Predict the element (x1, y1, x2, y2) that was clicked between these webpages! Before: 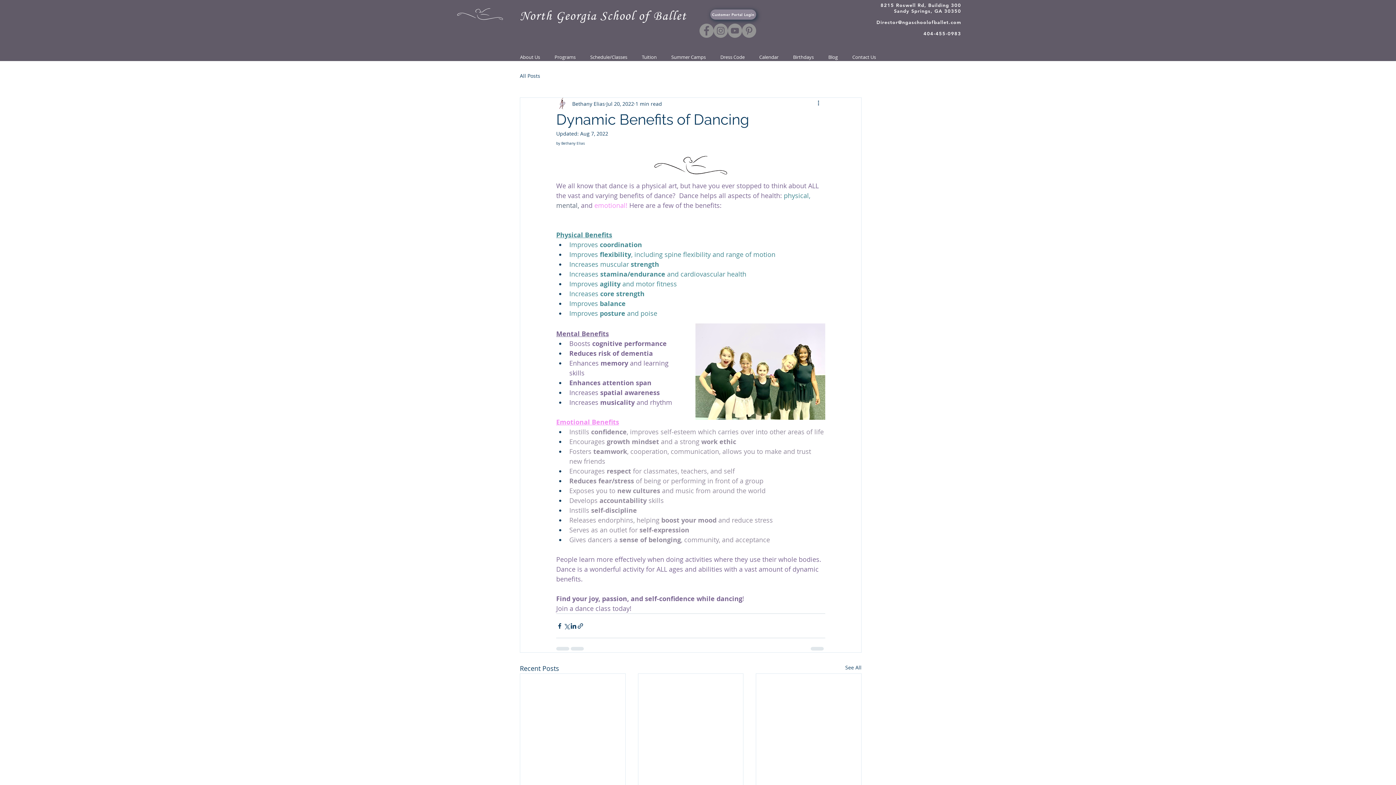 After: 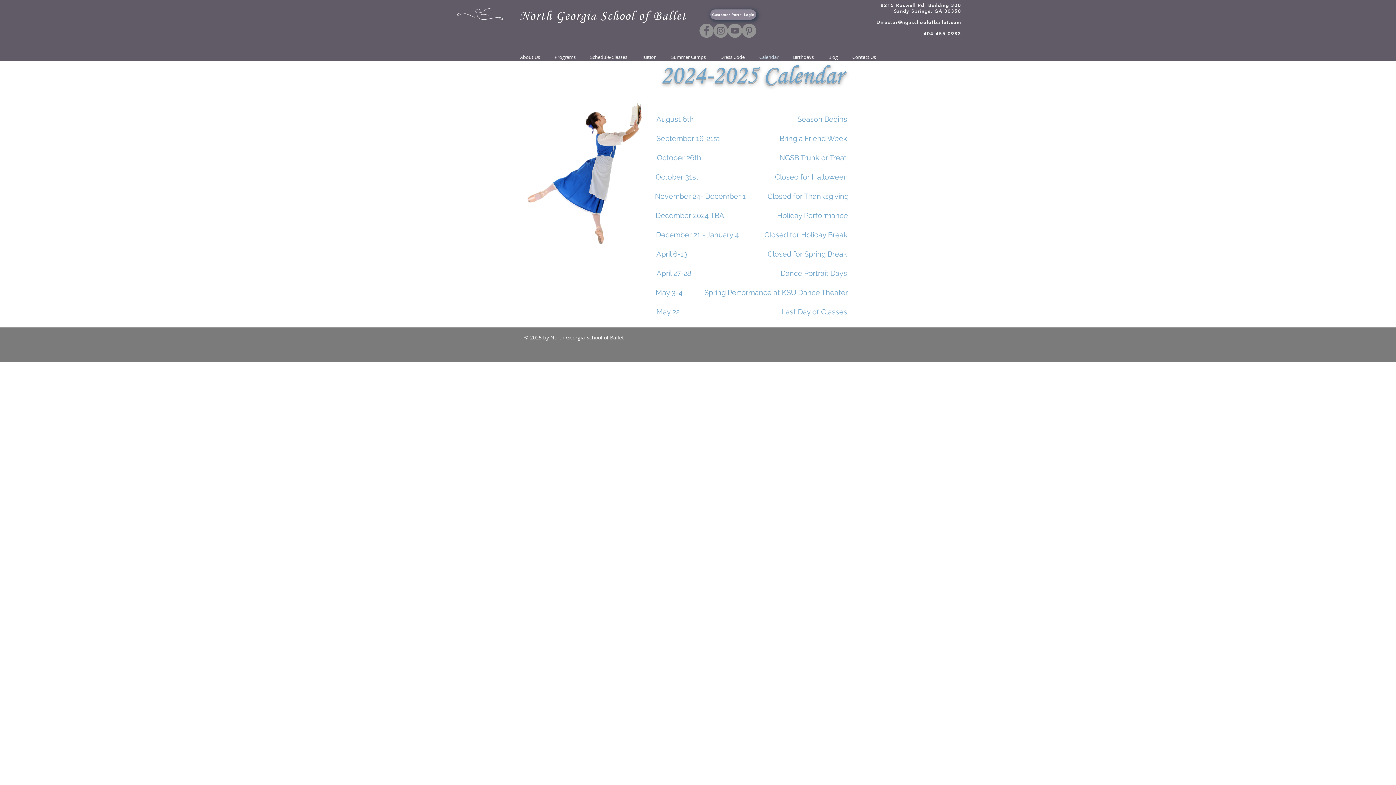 Action: label: Calendar bbox: (752, 53, 786, 61)